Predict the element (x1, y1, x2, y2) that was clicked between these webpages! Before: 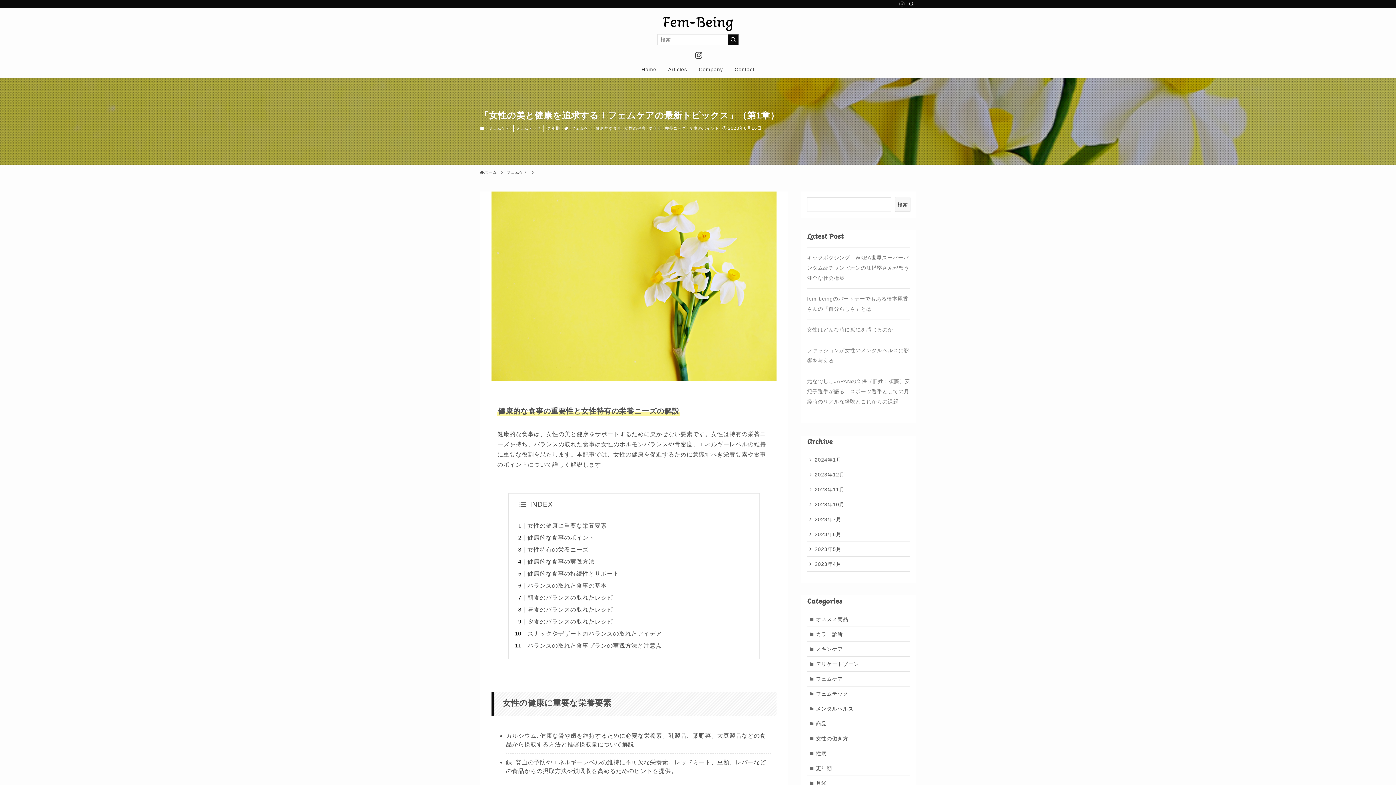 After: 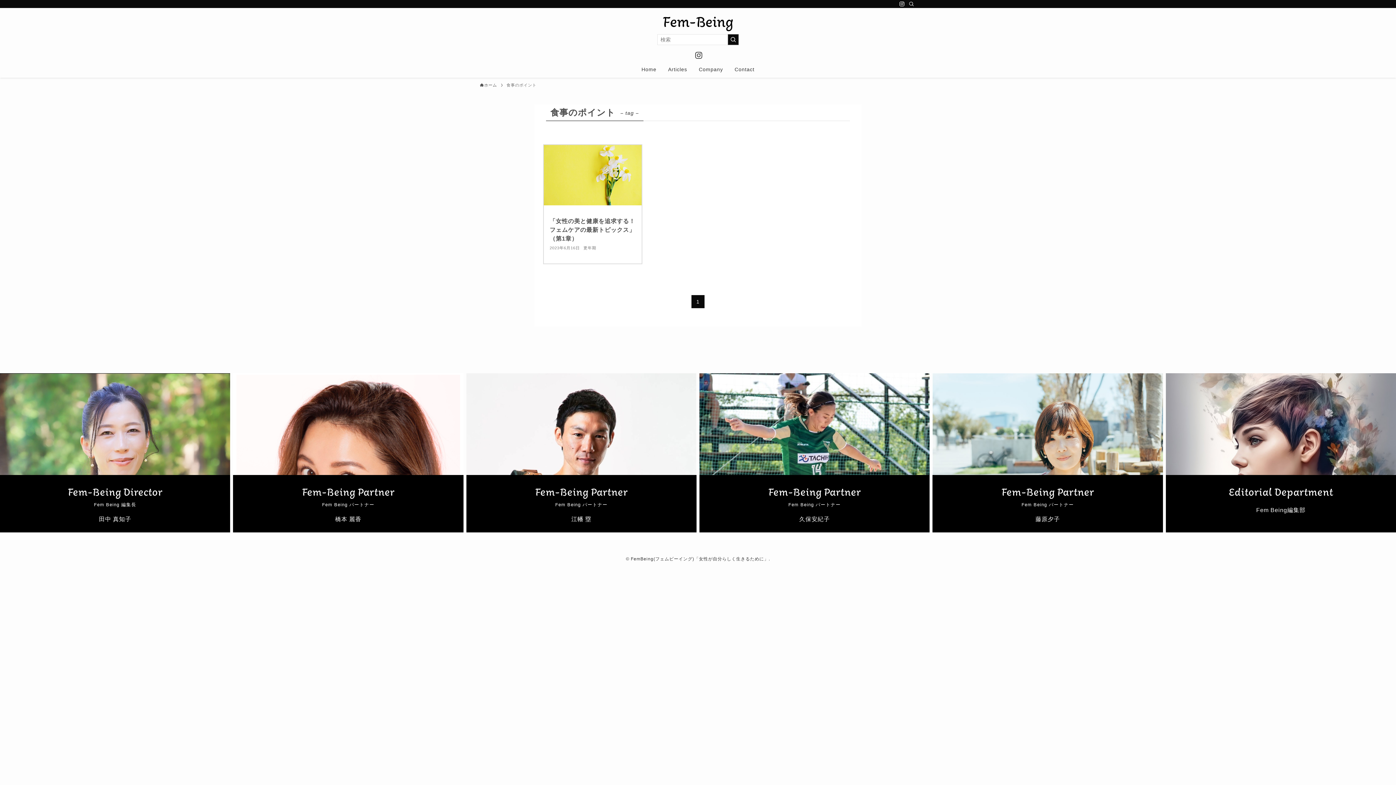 Action: bbox: (688, 124, 720, 132) label: 食事のポイント